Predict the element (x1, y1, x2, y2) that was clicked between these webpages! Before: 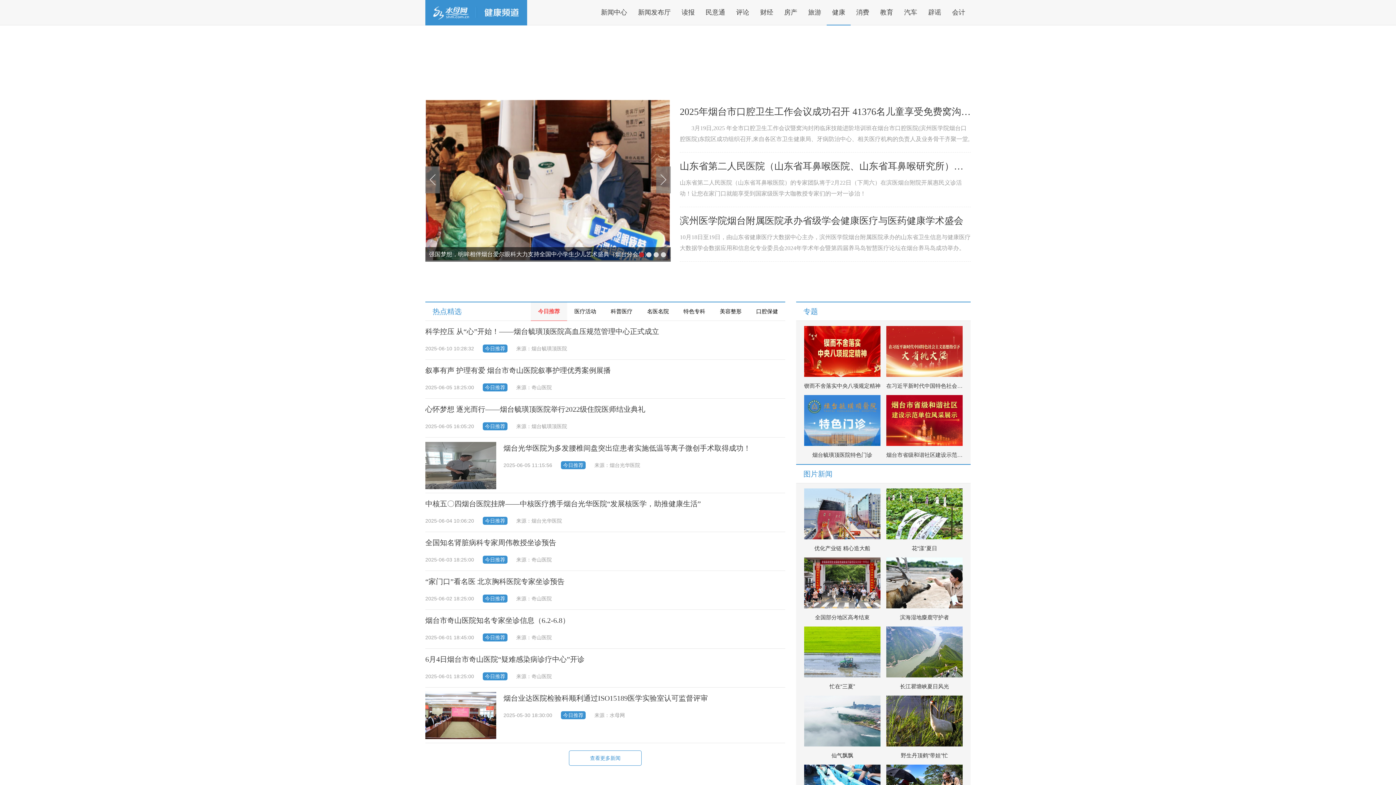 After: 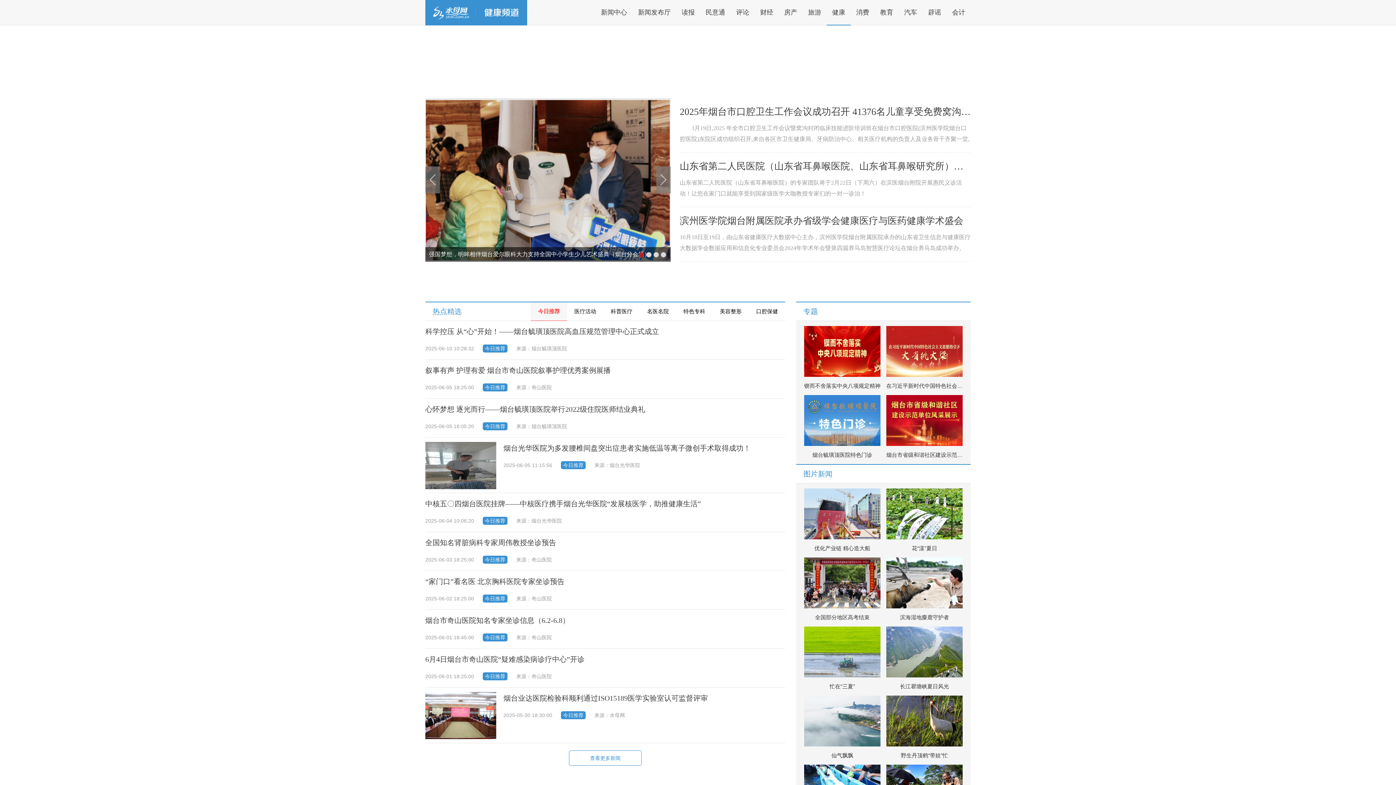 Action: bbox: (804, 441, 880, 447)